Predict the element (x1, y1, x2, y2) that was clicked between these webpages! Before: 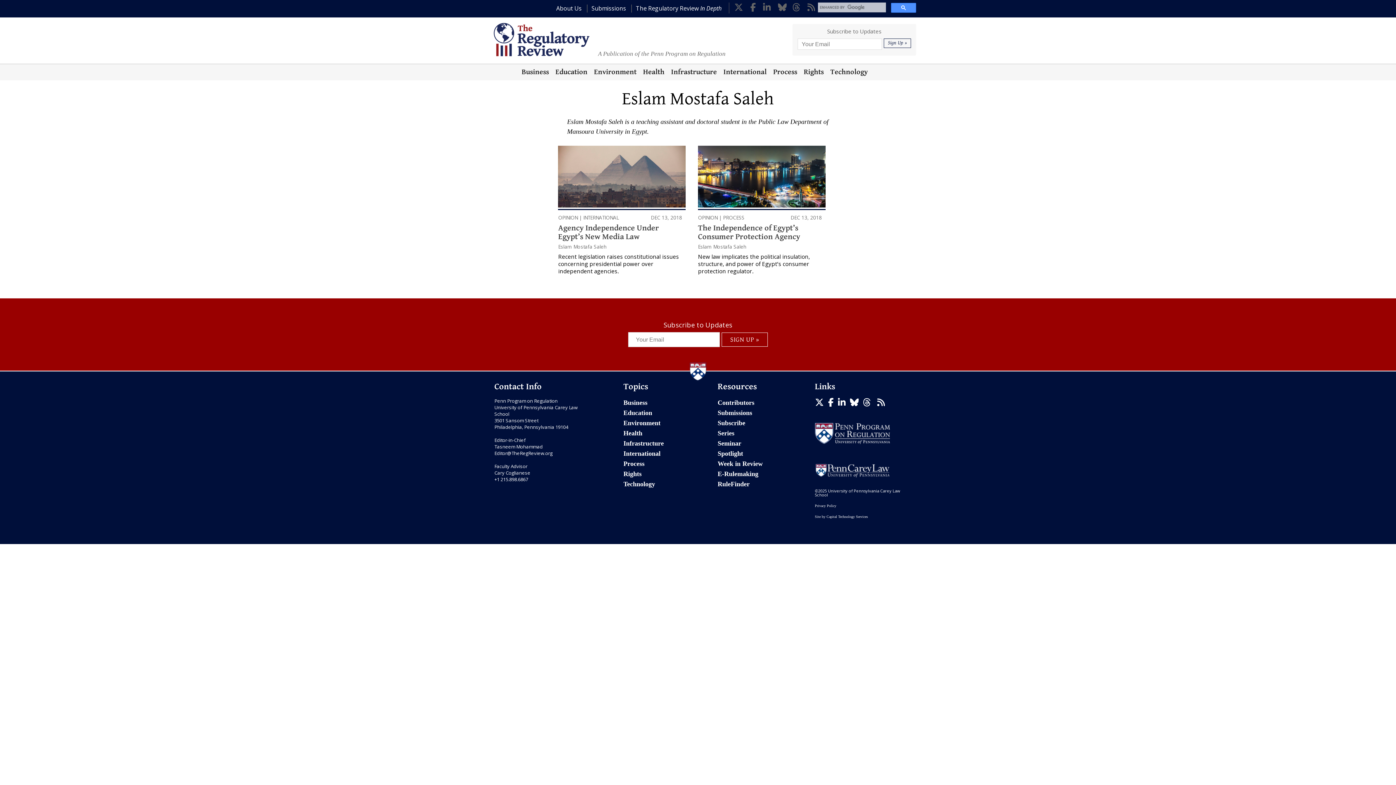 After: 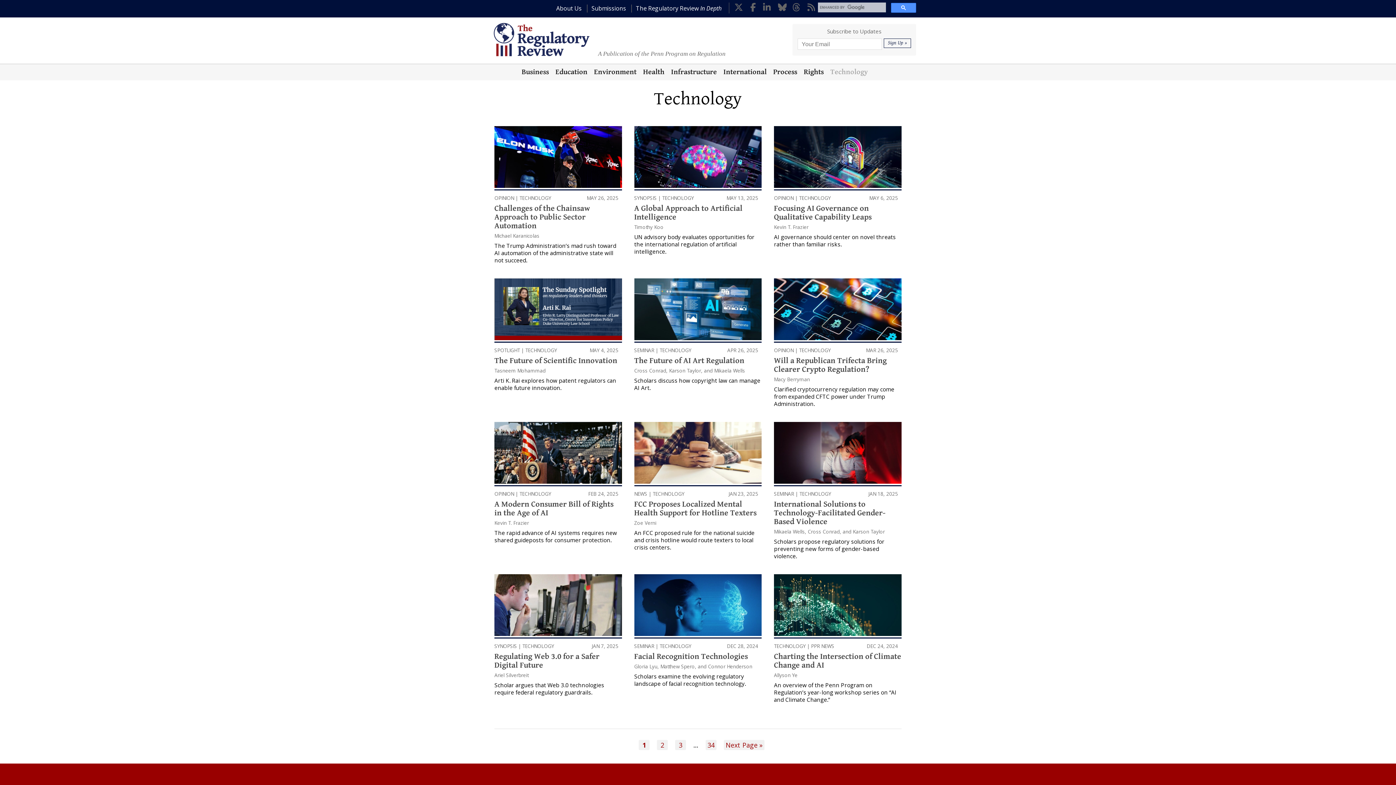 Action: bbox: (623, 480, 655, 487) label: Technology